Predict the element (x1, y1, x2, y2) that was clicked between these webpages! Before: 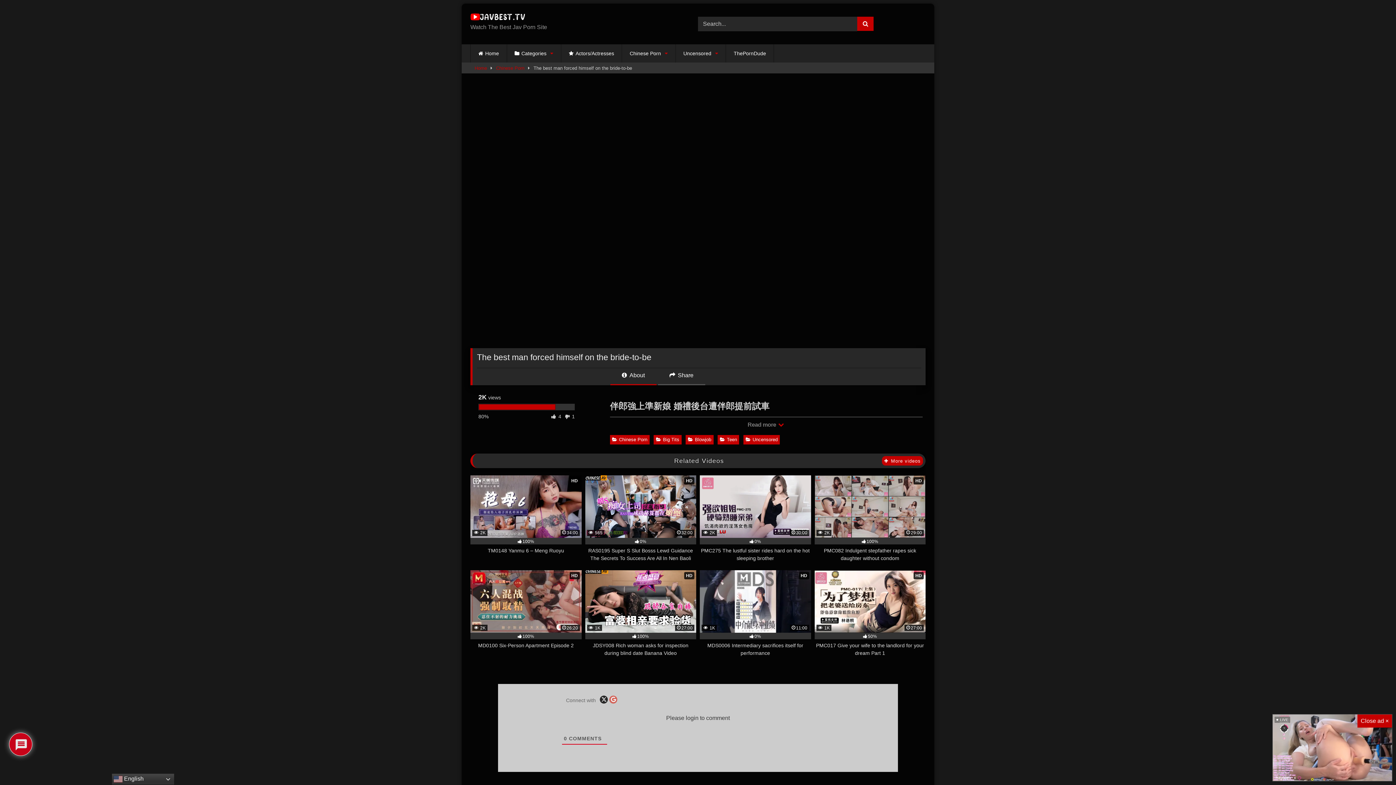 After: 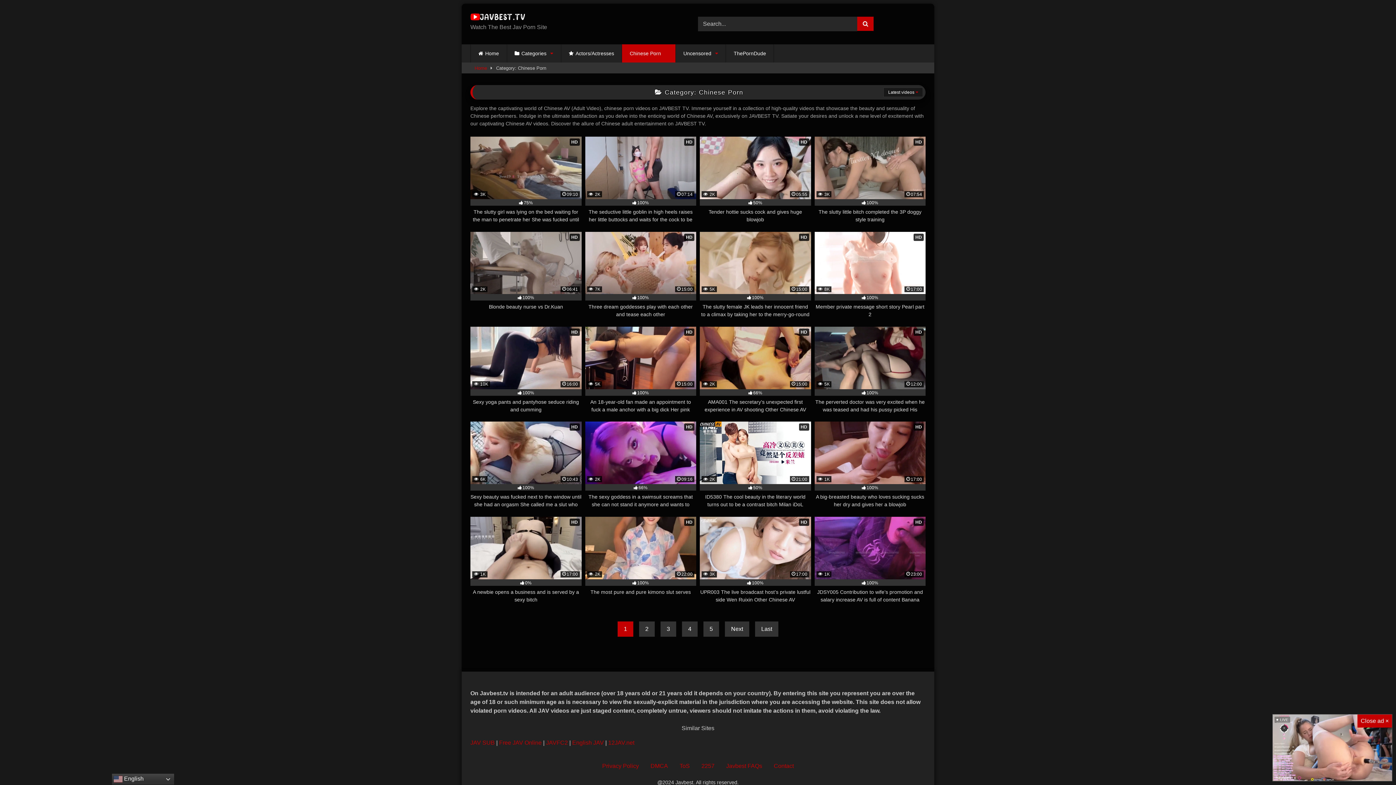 Action: label: Chinese Porn bbox: (496, 63, 524, 73)